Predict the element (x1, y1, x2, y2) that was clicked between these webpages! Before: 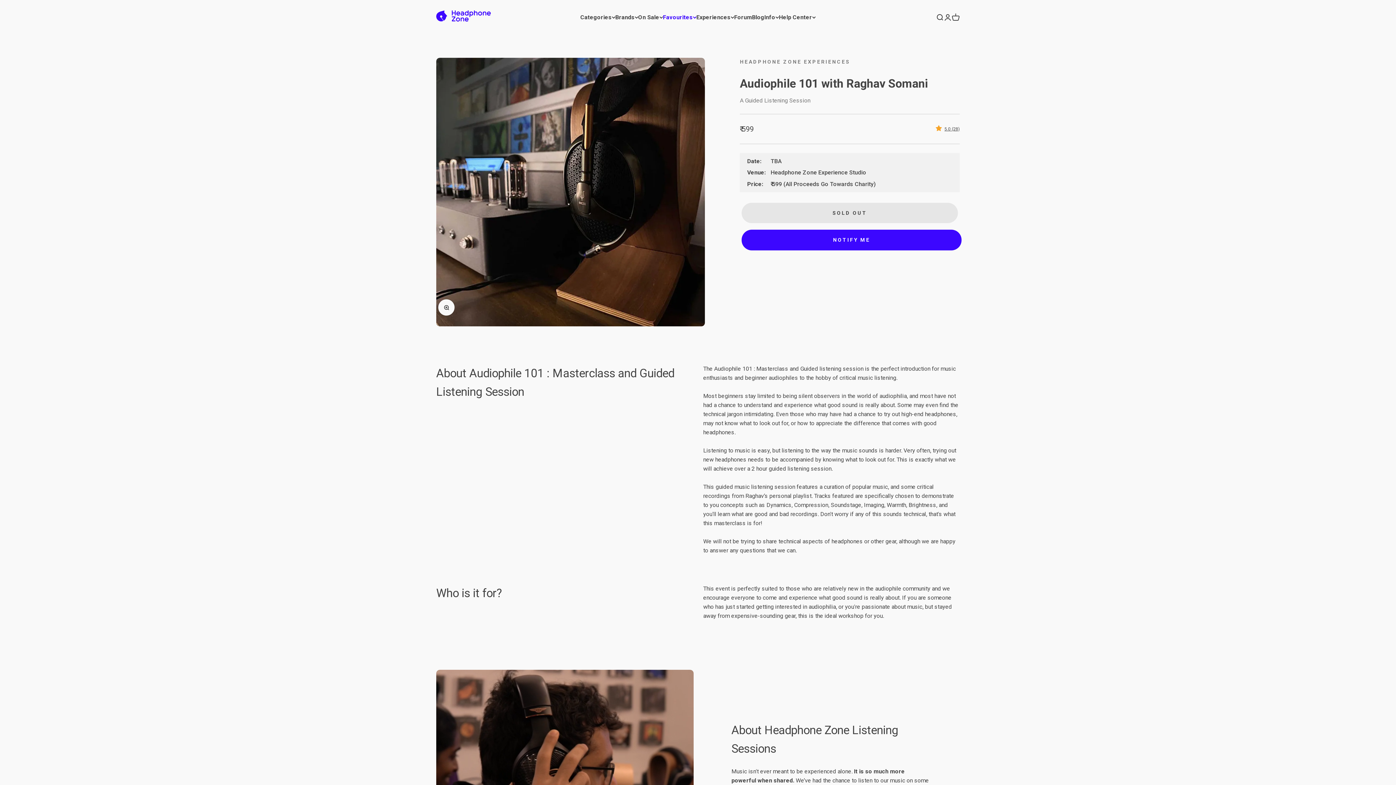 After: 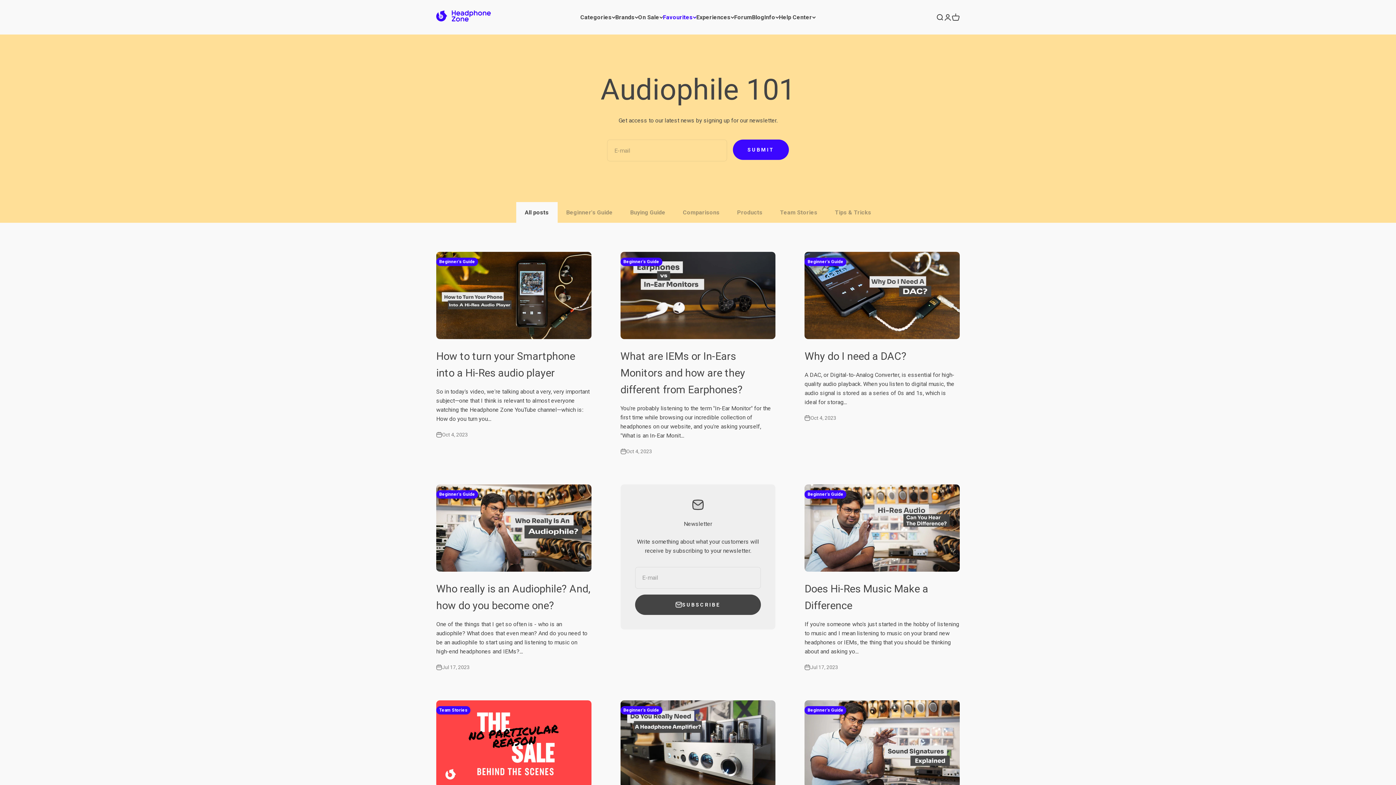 Action: label: Blog bbox: (752, 13, 764, 20)